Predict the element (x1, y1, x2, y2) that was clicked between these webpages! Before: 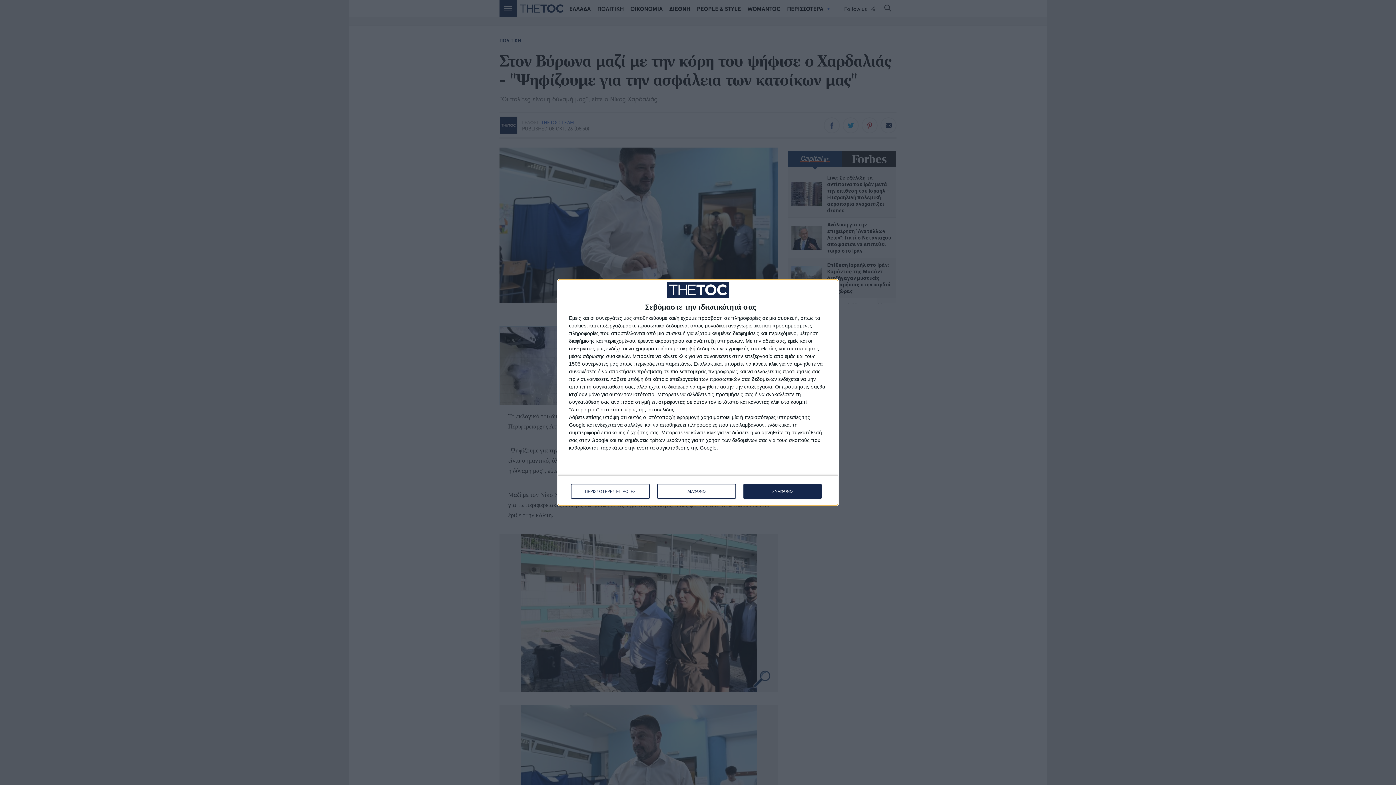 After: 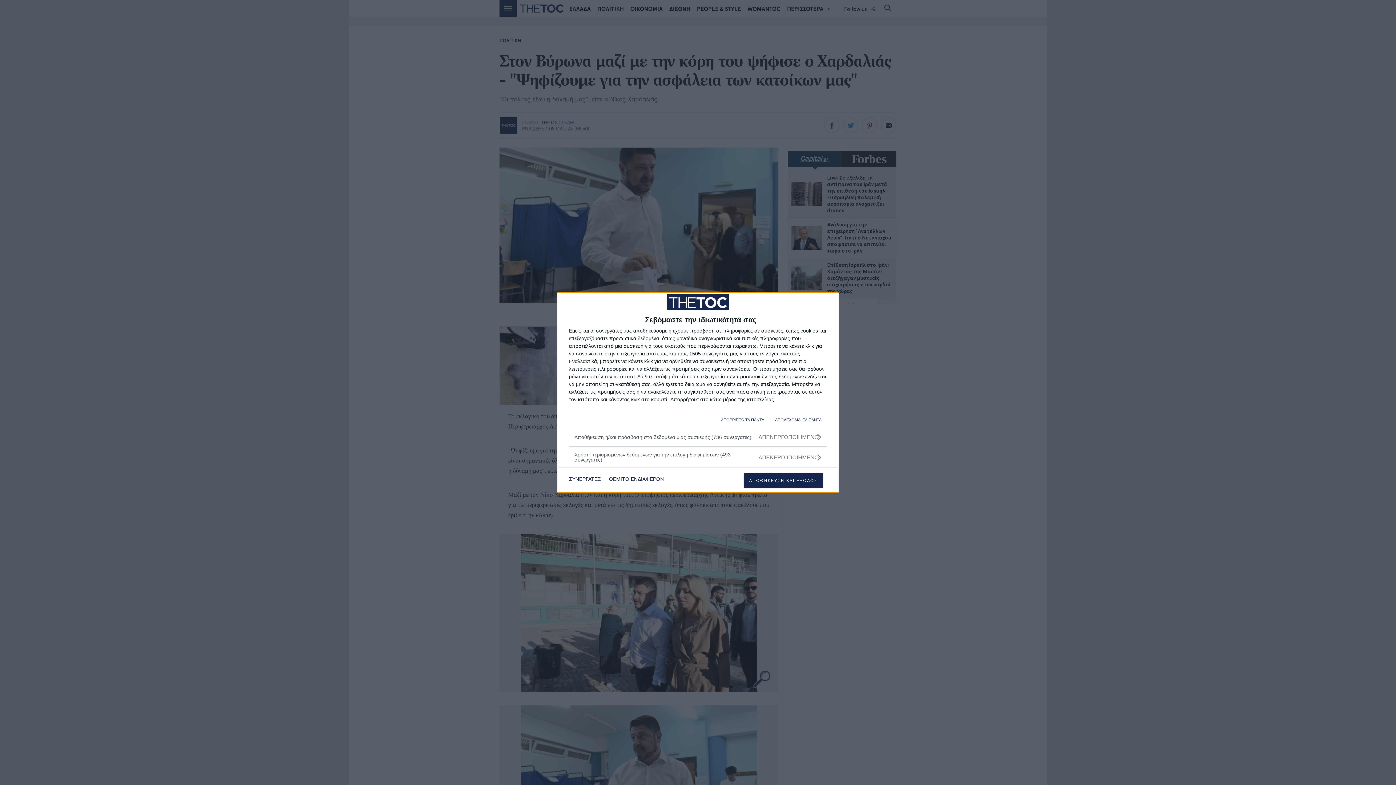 Action: bbox: (571, 484, 649, 499) label: ΠΕΡΙΣΣΟΤΕΡΕΣ ΕΠΙΛΟΓΕΣ